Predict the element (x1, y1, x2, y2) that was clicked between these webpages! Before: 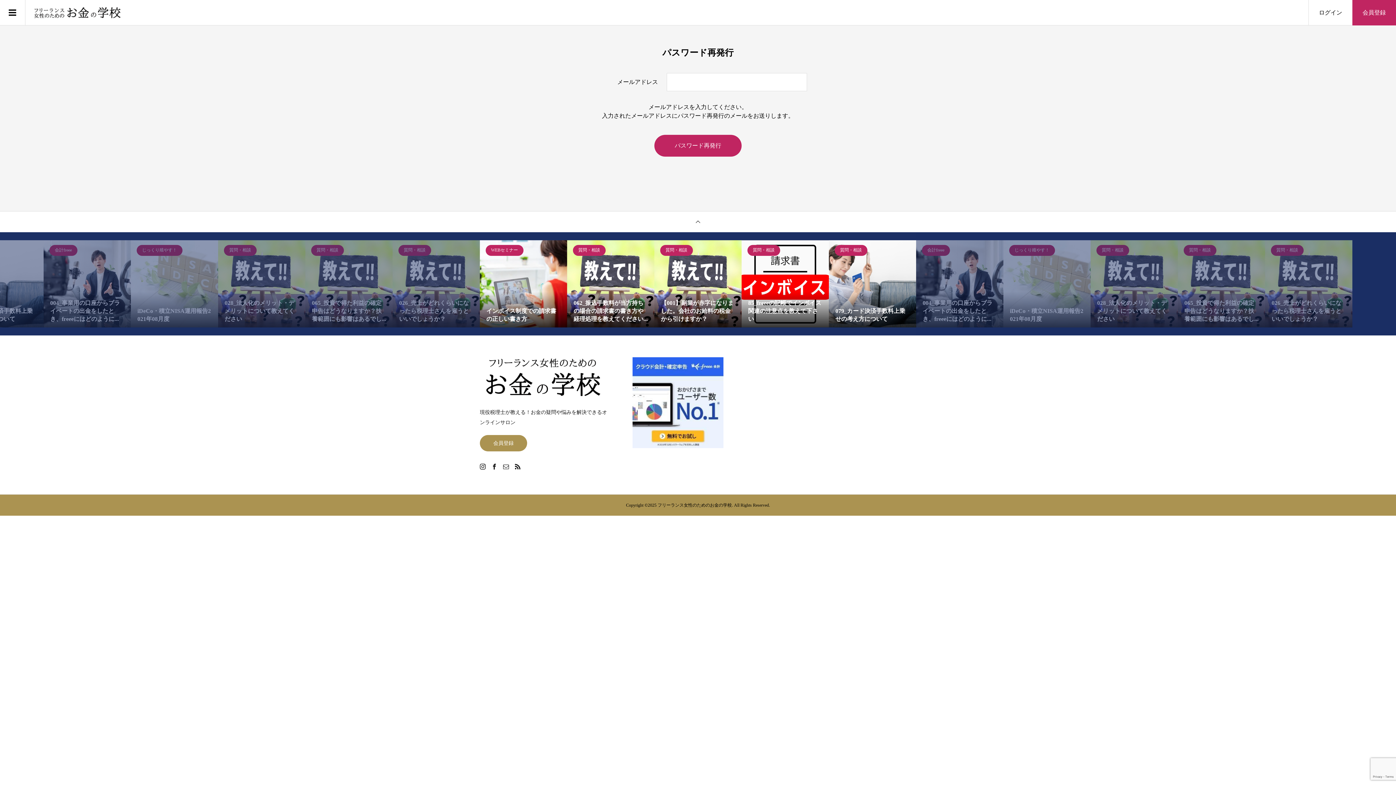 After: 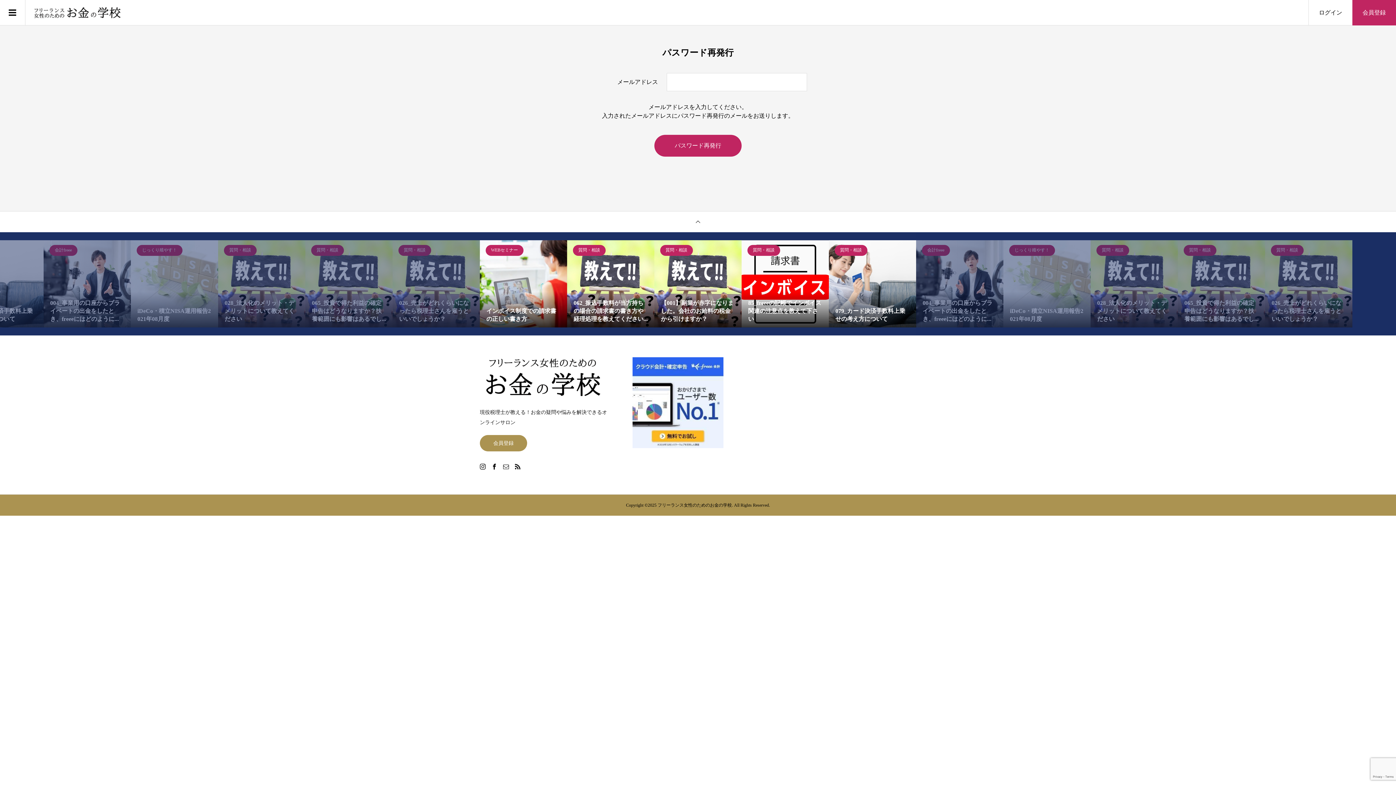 Action: bbox: (491, 464, 497, 470)